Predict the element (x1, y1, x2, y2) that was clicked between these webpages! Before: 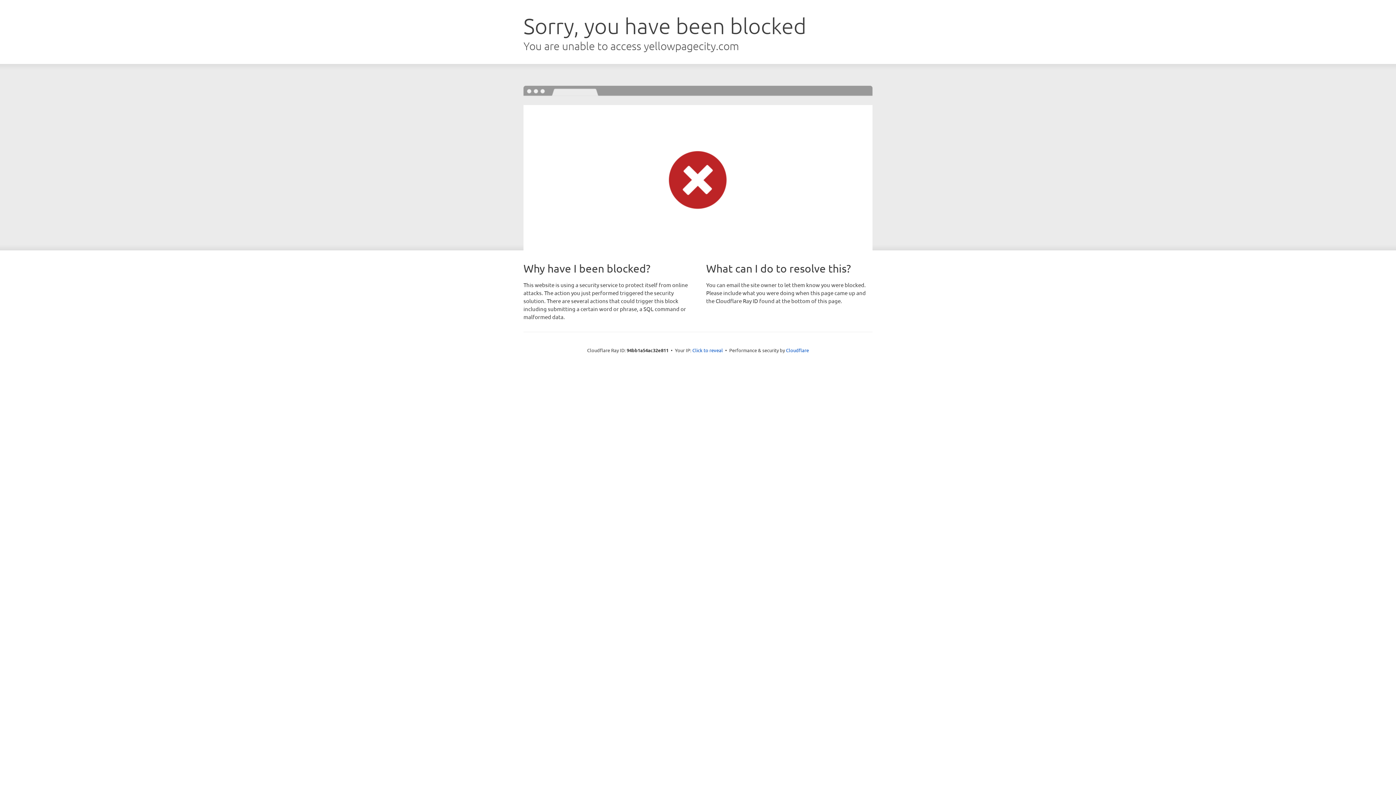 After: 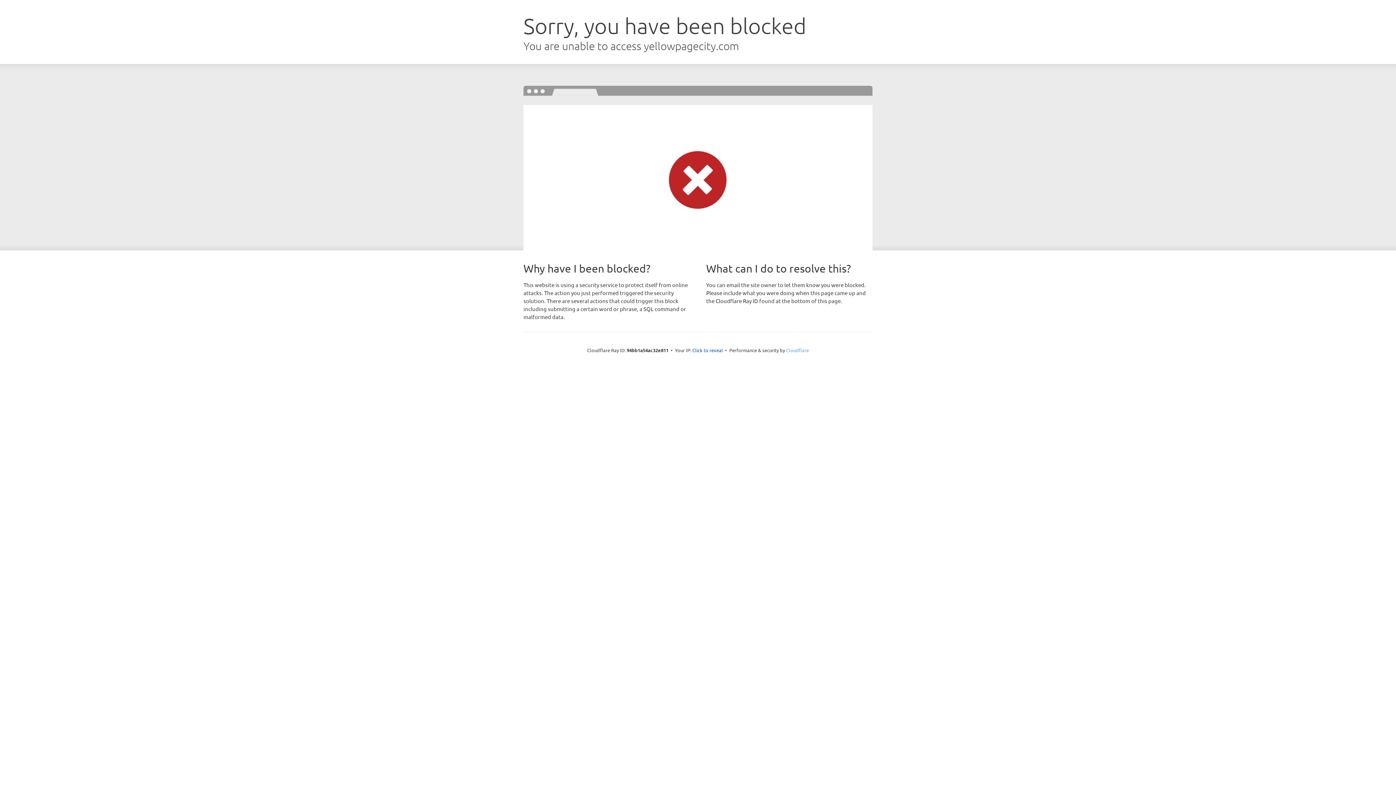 Action: label: Cloudflare bbox: (786, 347, 809, 353)